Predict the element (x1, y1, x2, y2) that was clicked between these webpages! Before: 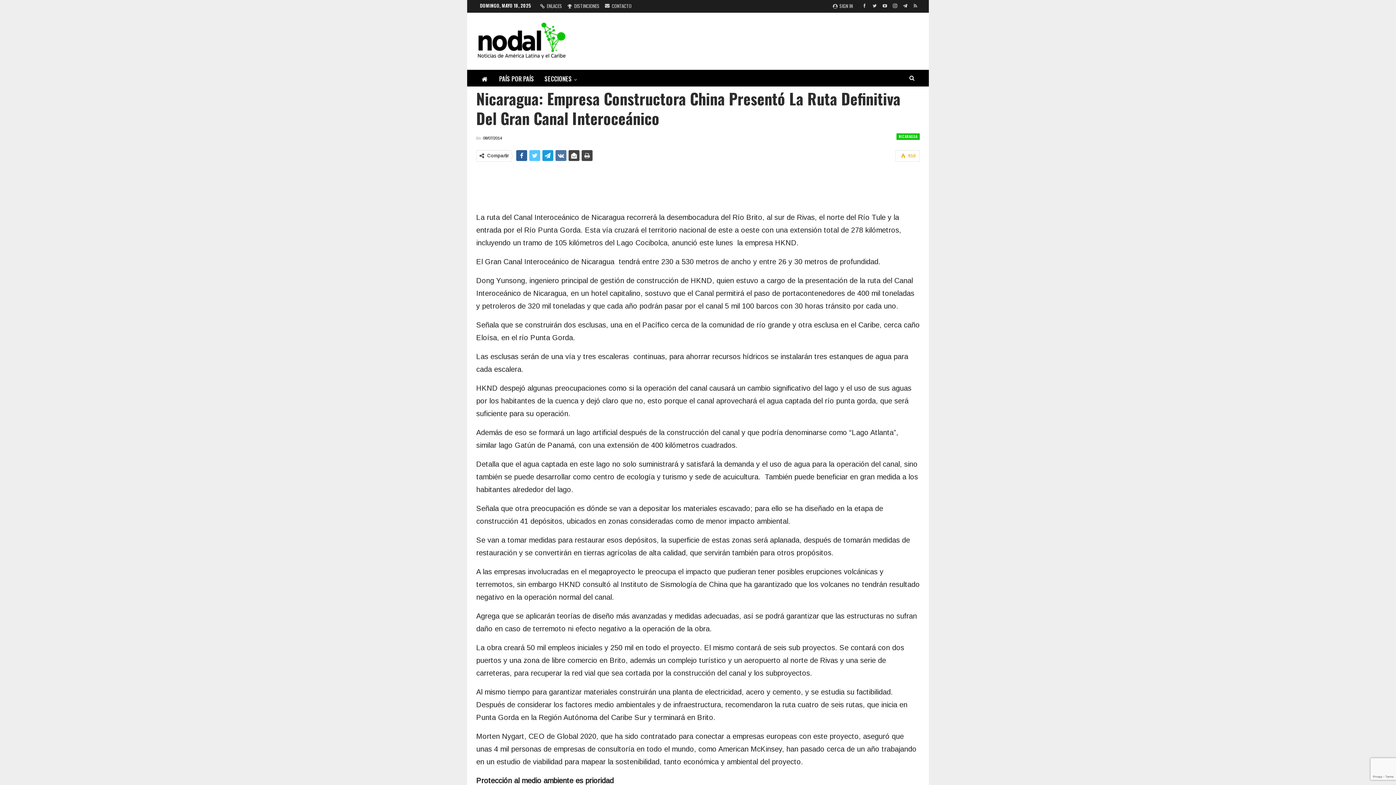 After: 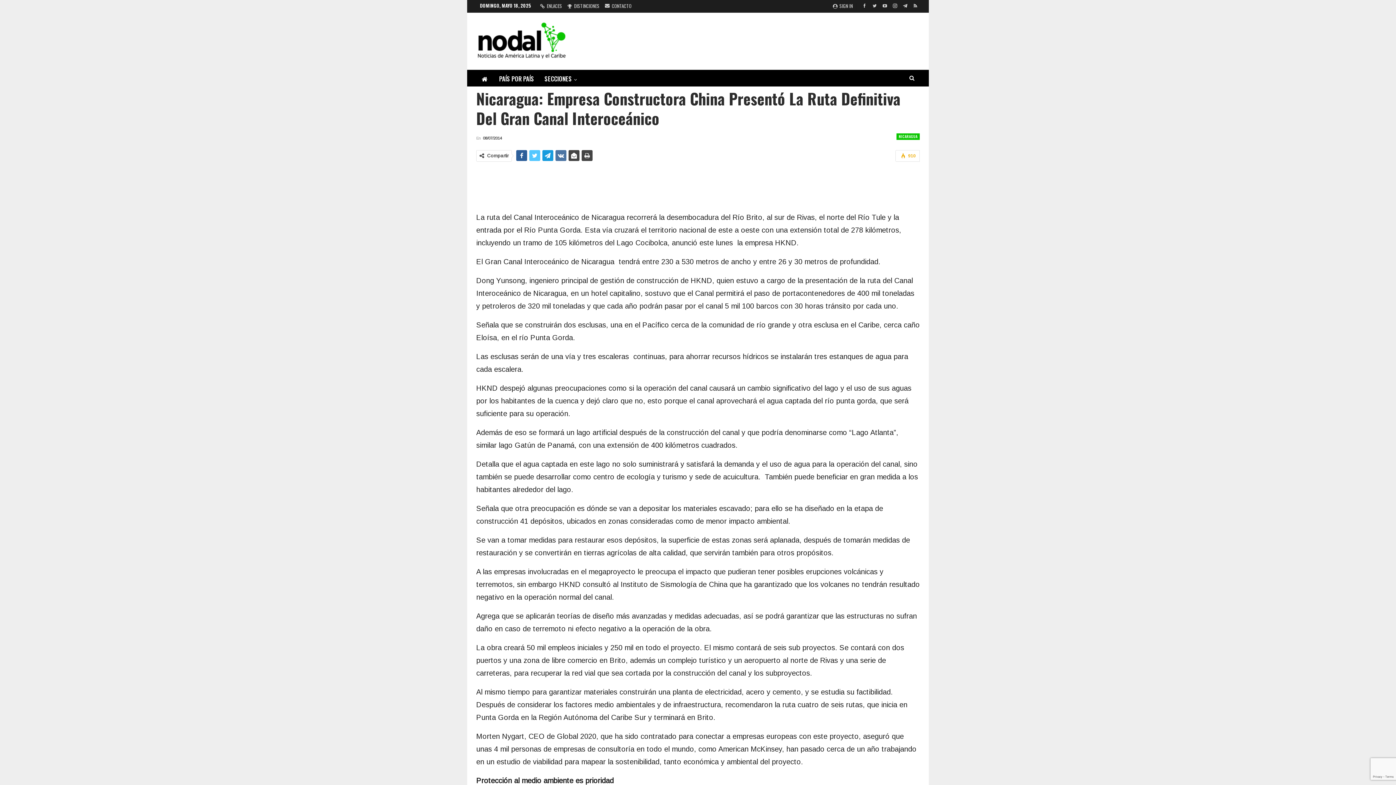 Action: bbox: (911, 2, 920, 8)